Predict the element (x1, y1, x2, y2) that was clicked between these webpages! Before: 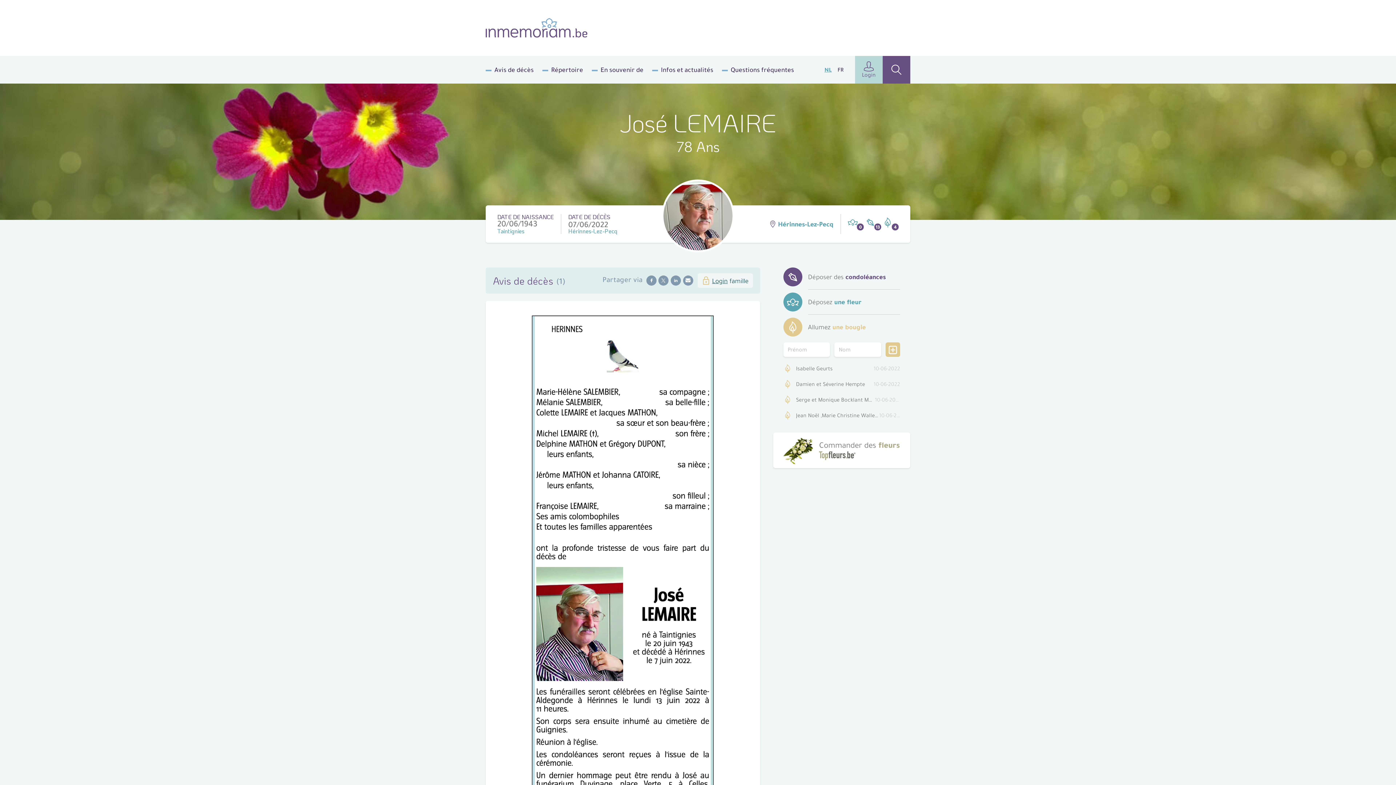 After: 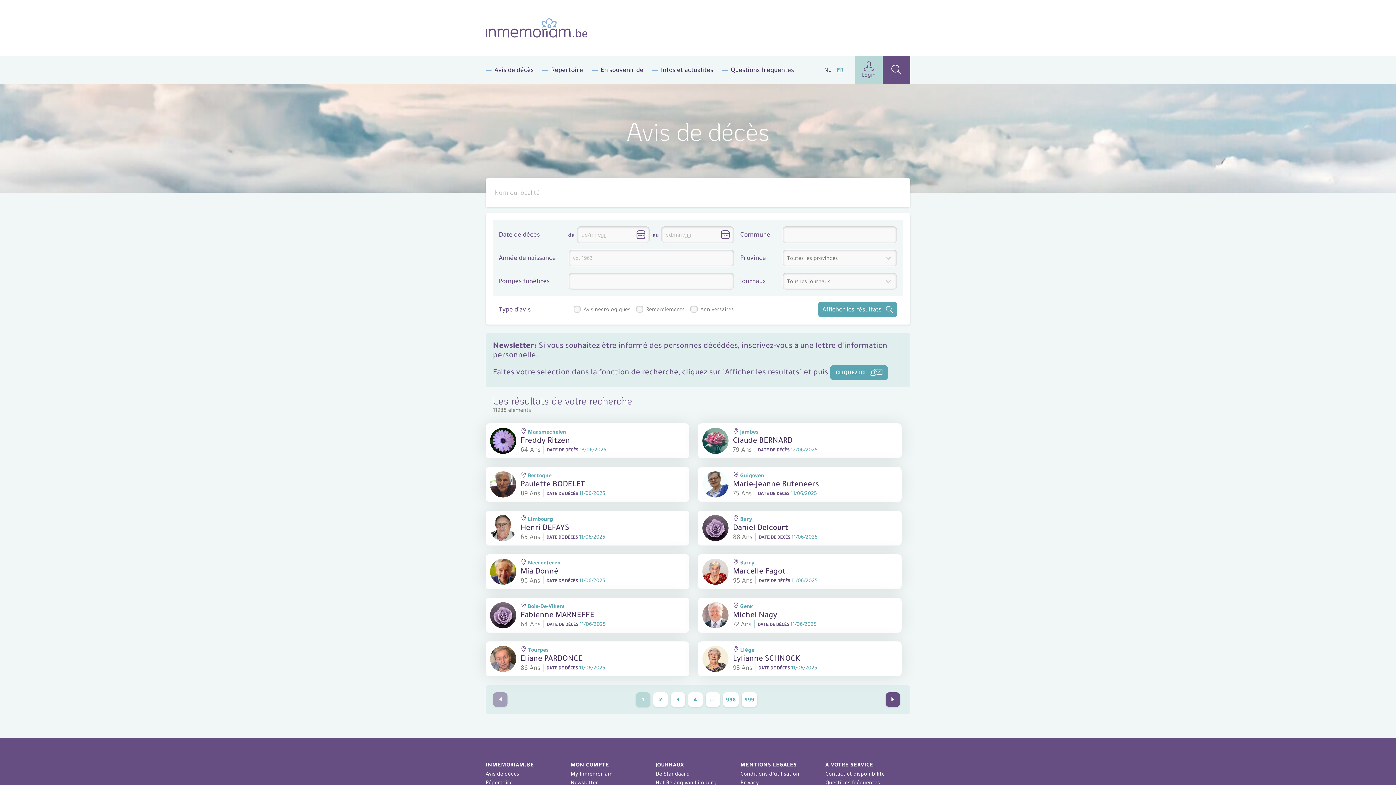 Action: bbox: (494, 66, 533, 73) label: Avis de décès